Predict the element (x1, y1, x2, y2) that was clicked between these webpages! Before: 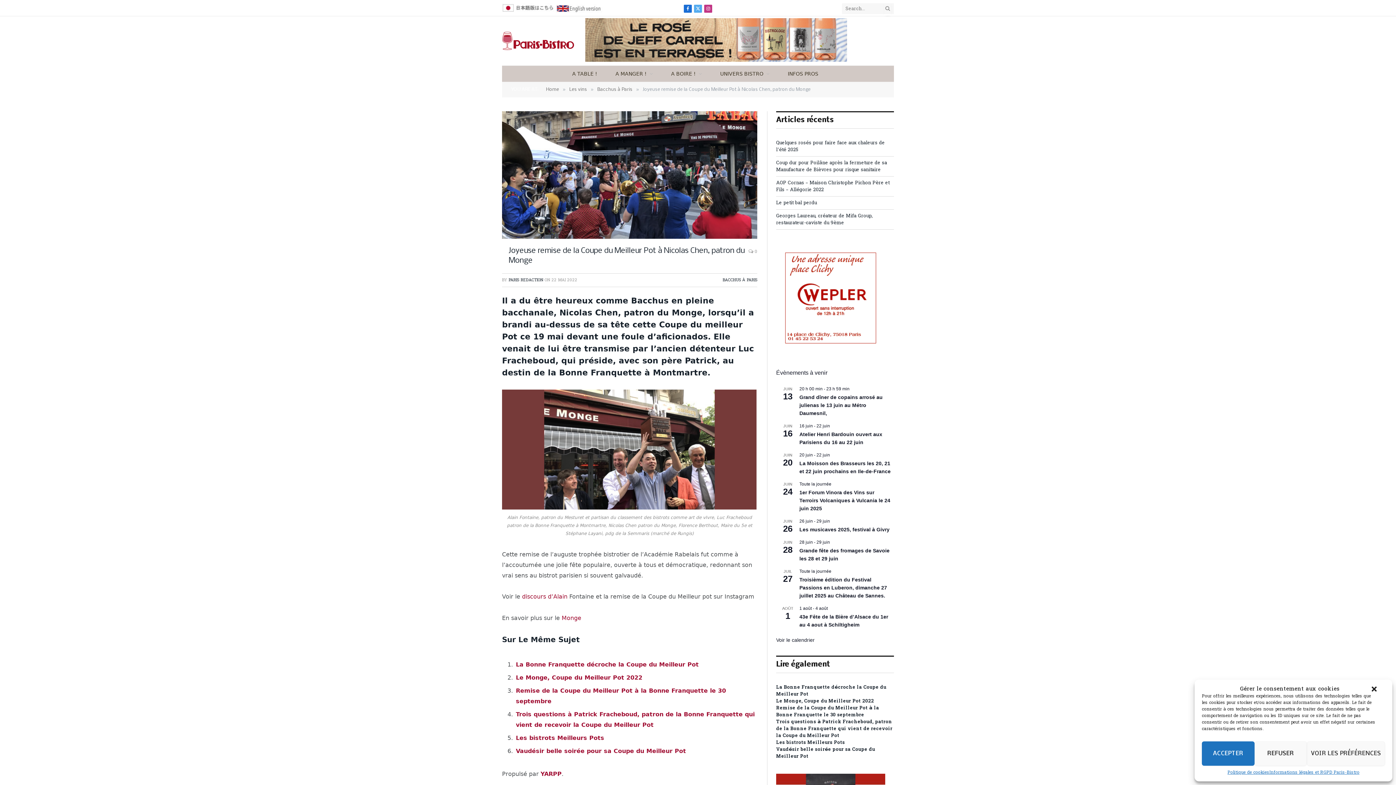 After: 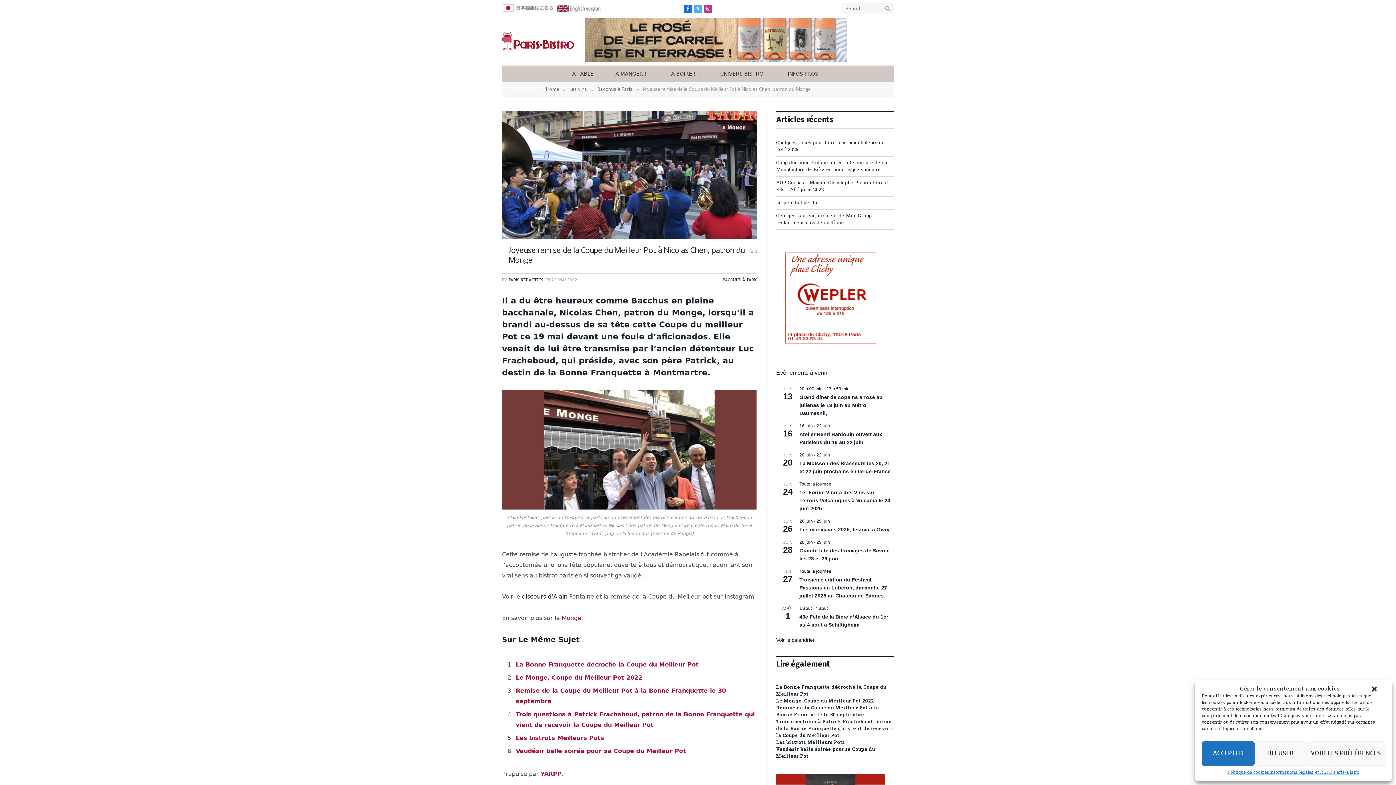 Action: label: discours d’Alain bbox: (522, 593, 567, 600)